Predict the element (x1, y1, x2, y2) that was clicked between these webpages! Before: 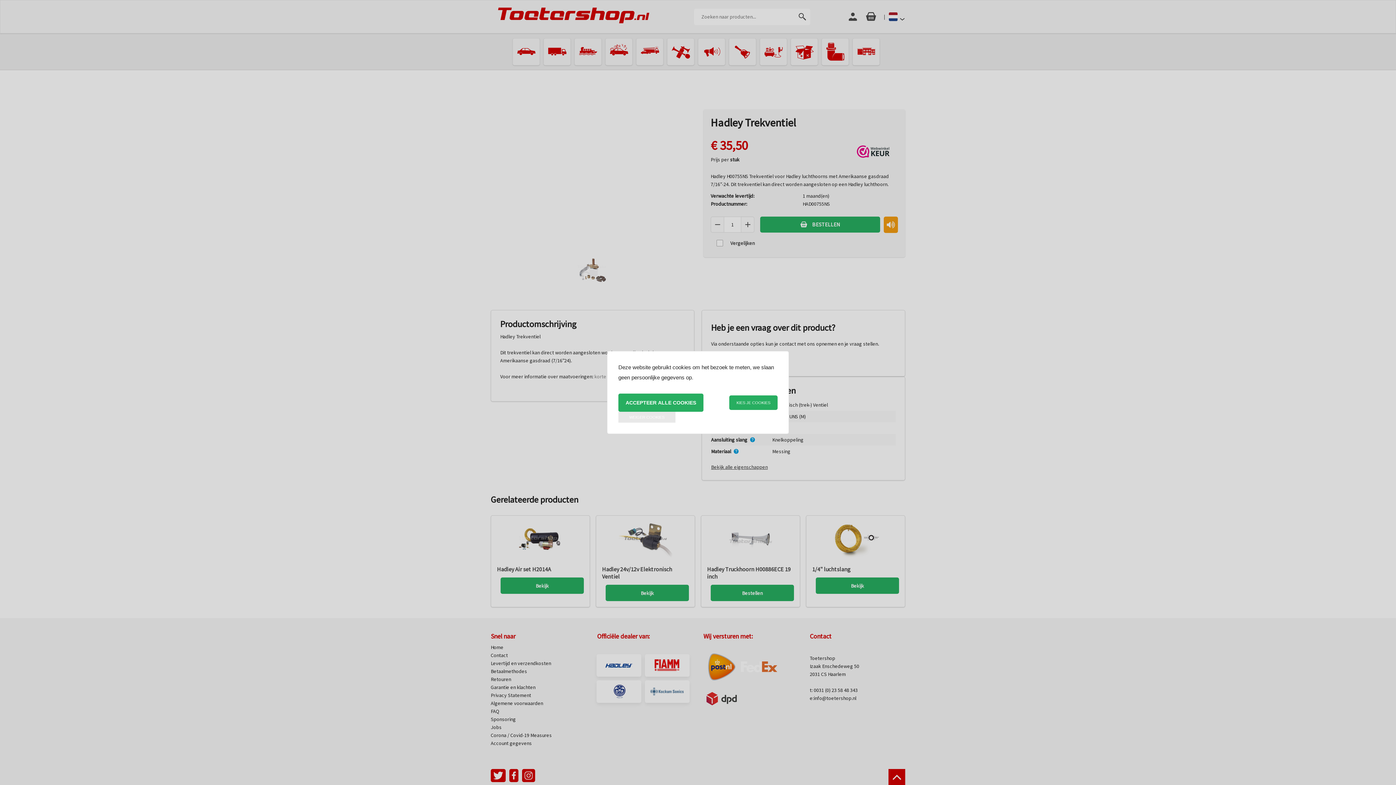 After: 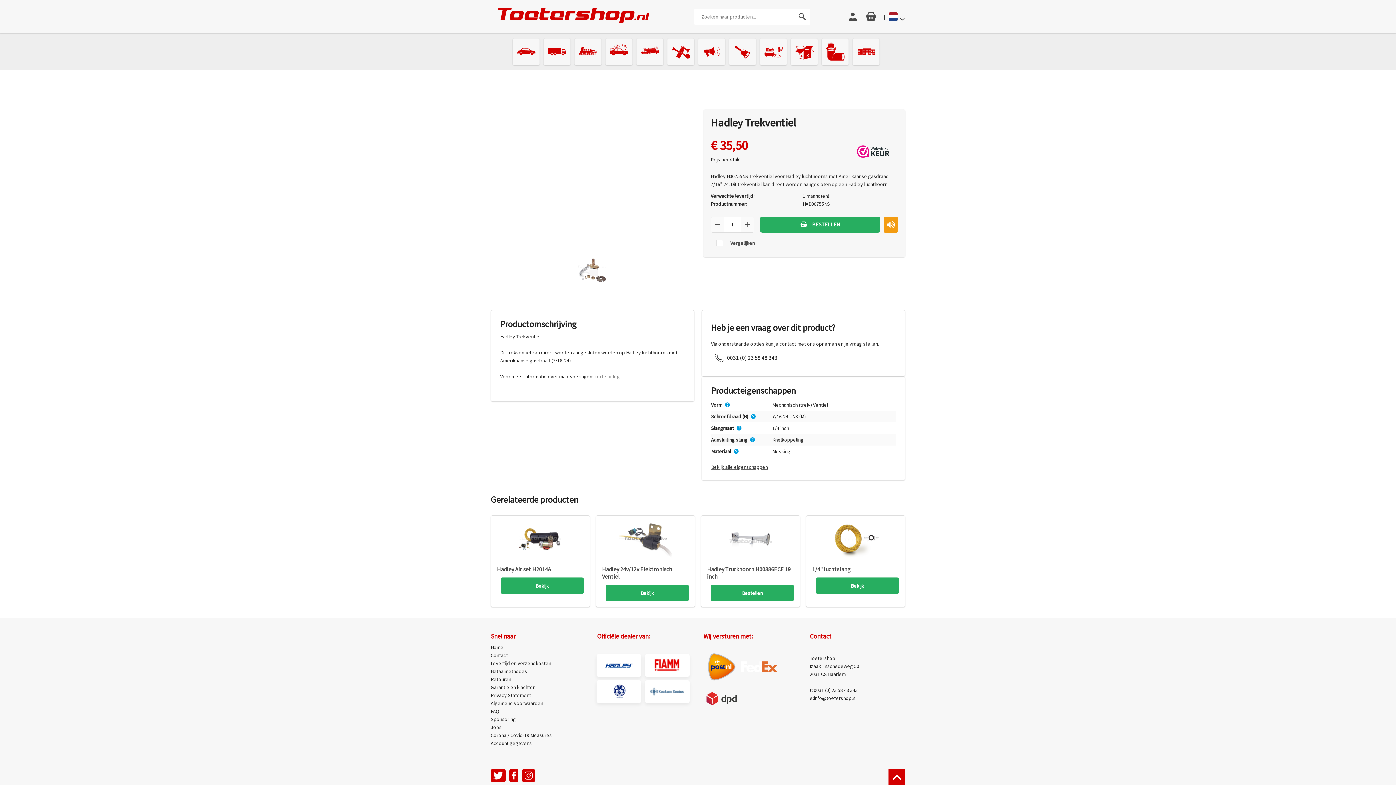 Action: bbox: (618, 412, 675, 422) label: WEIGER COOKIES